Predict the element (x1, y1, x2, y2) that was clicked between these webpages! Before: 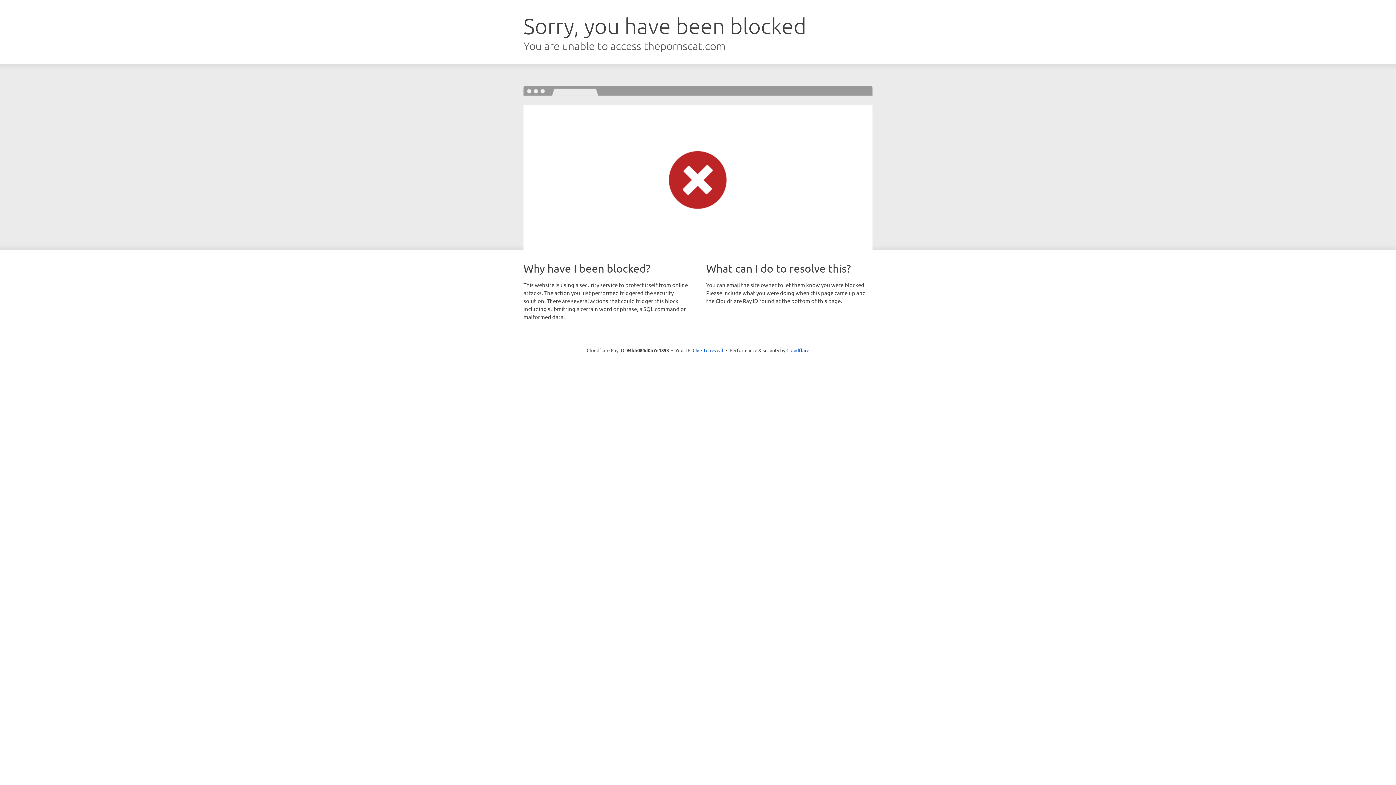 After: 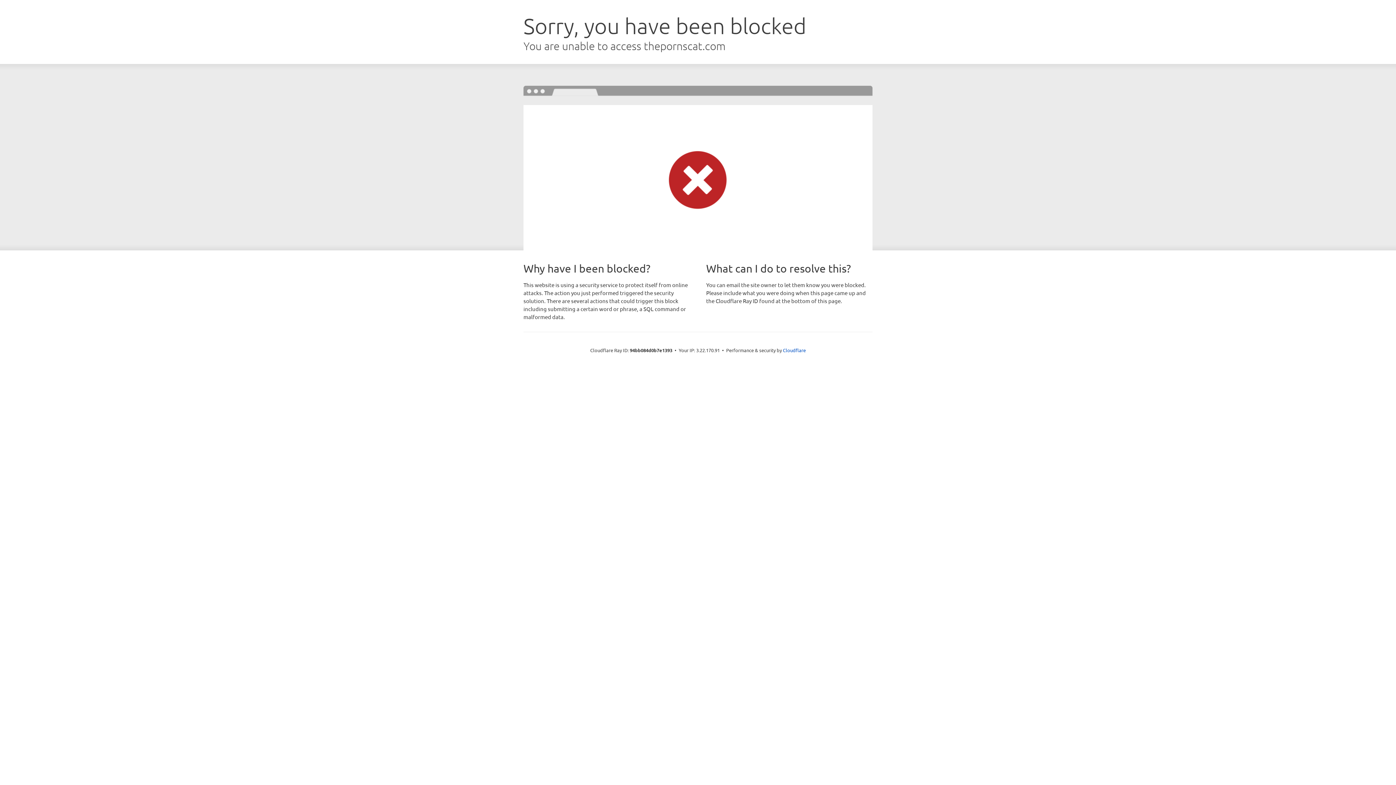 Action: bbox: (692, 346, 723, 353) label: Click to reveal